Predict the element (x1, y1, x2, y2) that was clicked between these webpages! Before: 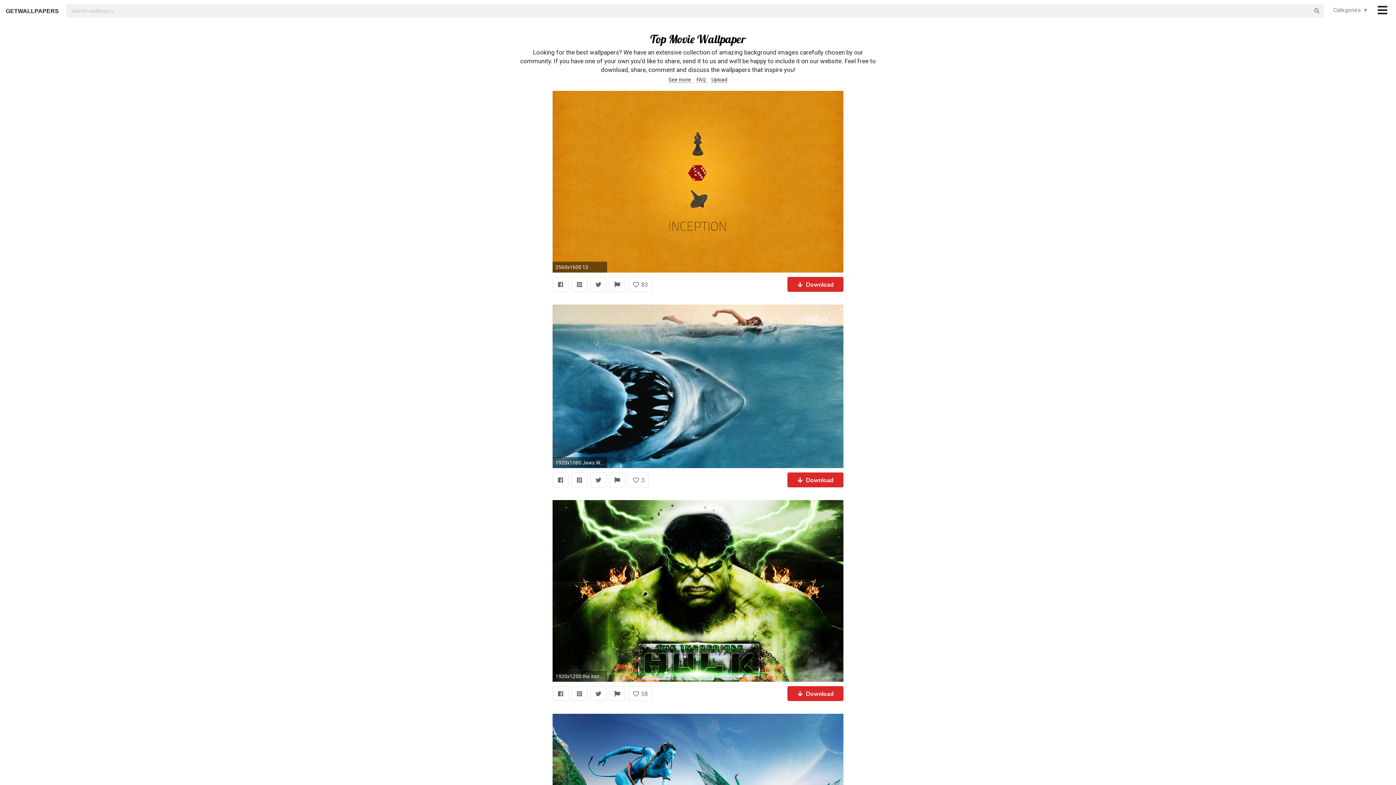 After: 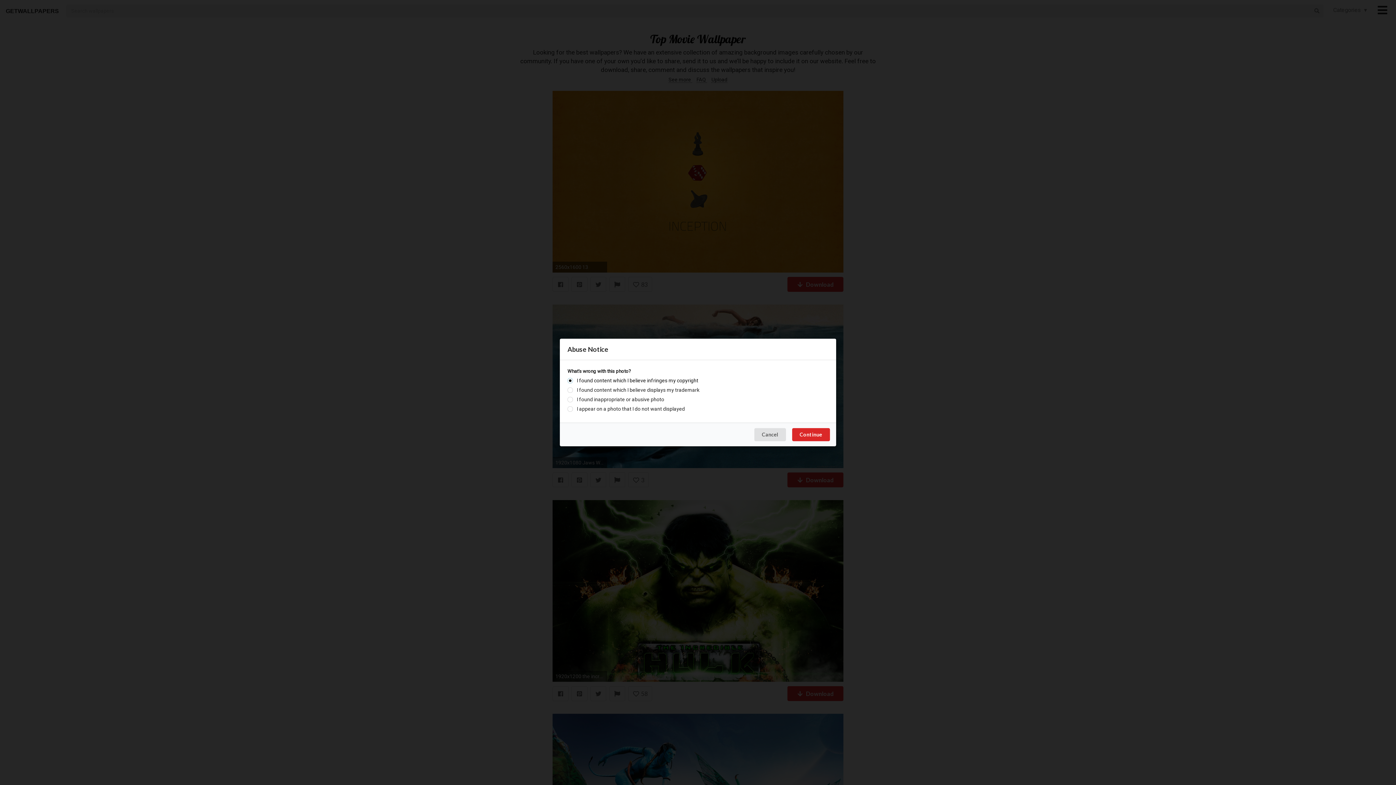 Action: bbox: (609, 472, 625, 487)